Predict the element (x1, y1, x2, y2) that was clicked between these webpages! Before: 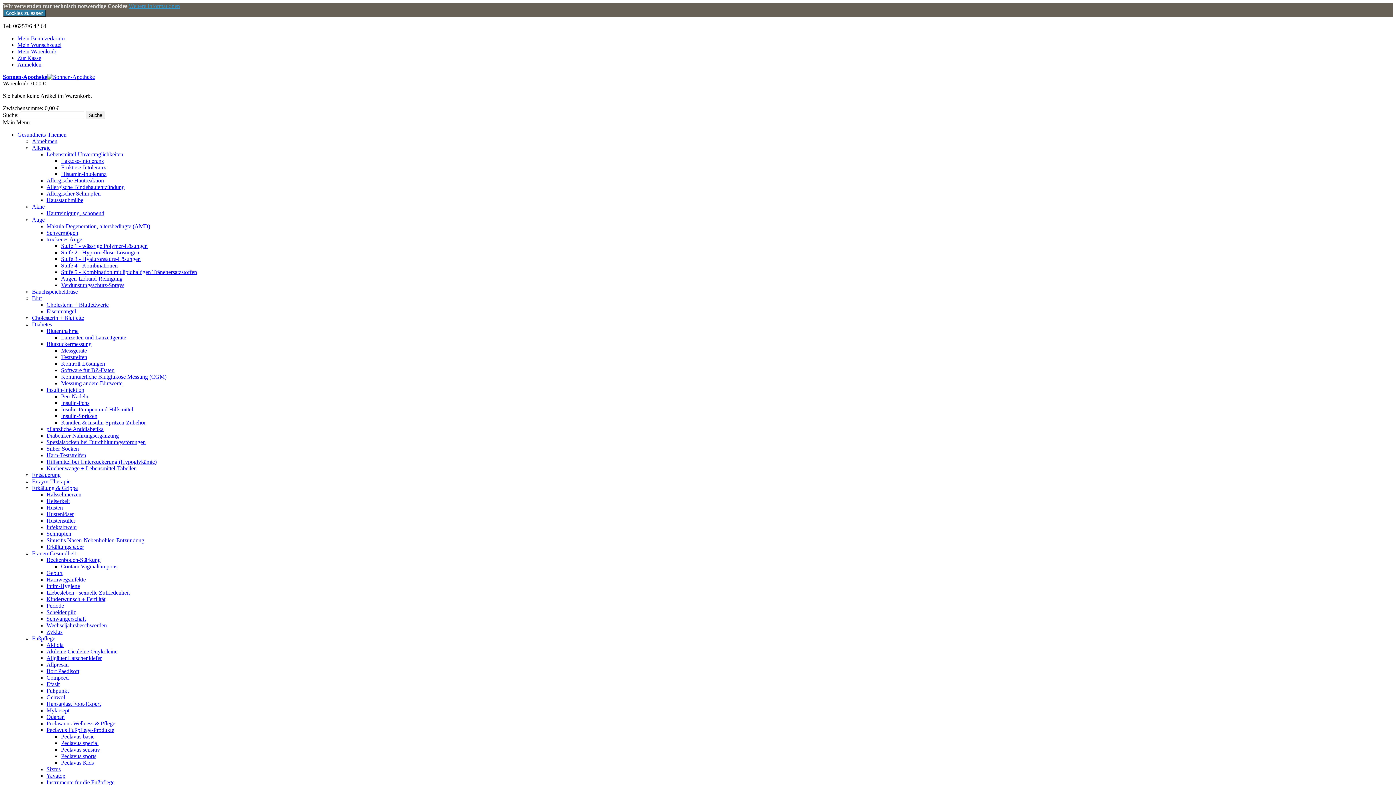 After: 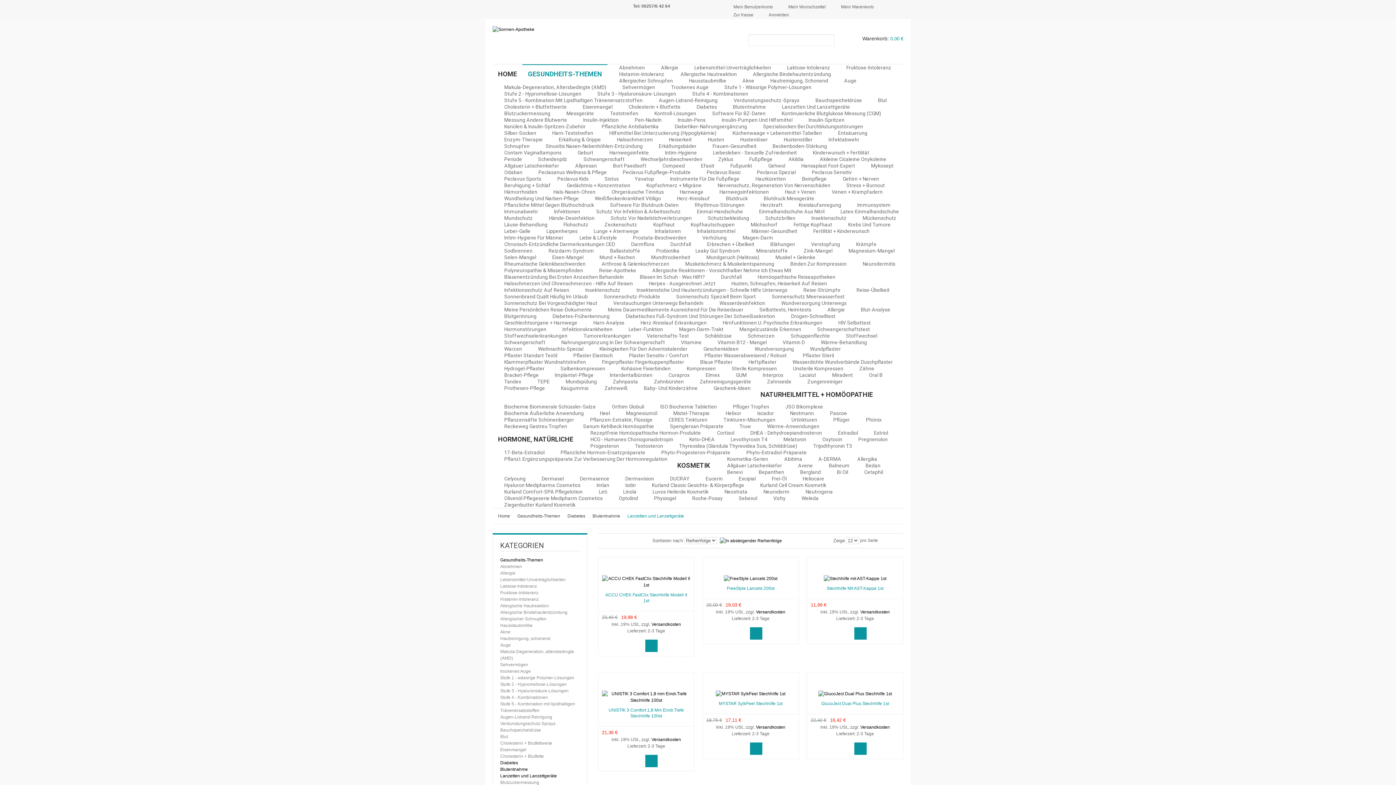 Action: label: Lanzetten und Lanzettgeräte bbox: (61, 334, 126, 340)